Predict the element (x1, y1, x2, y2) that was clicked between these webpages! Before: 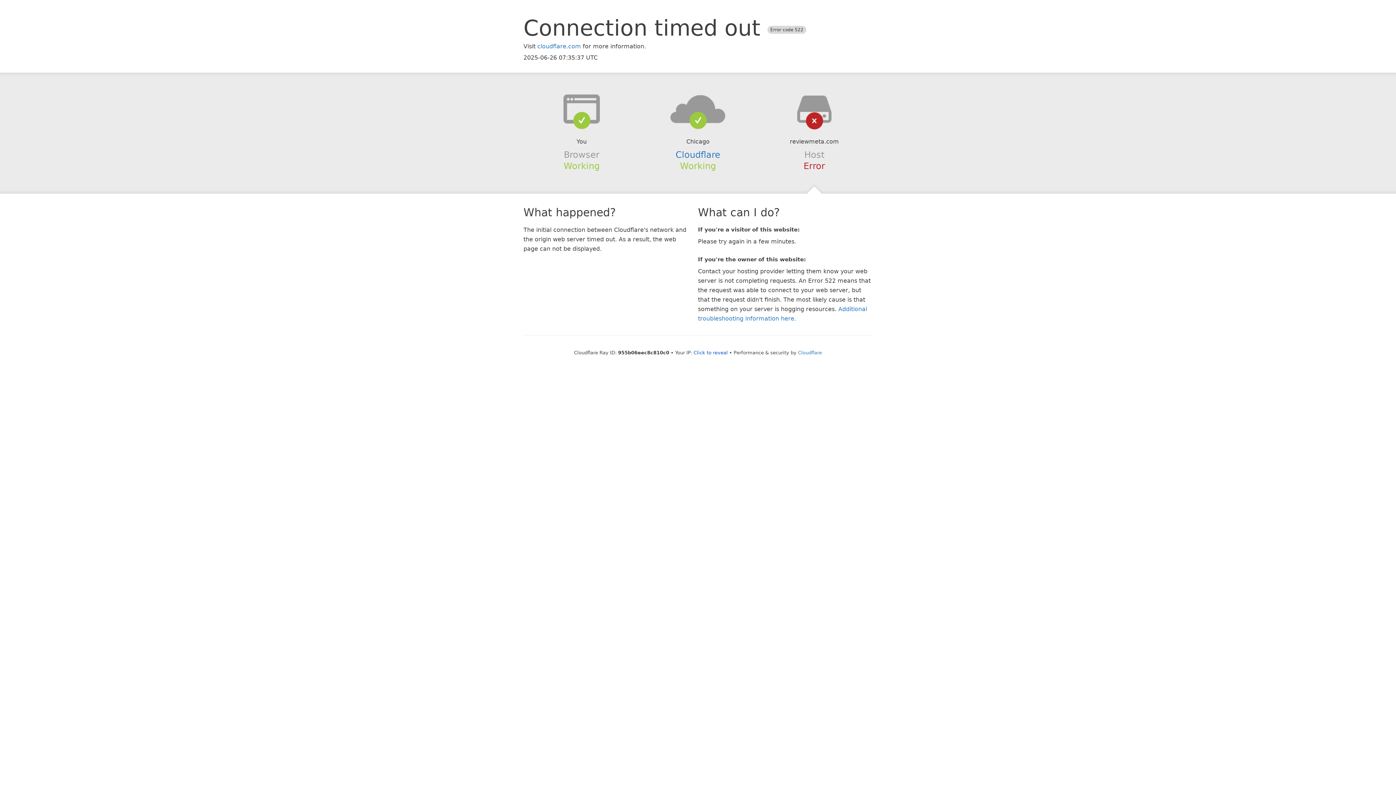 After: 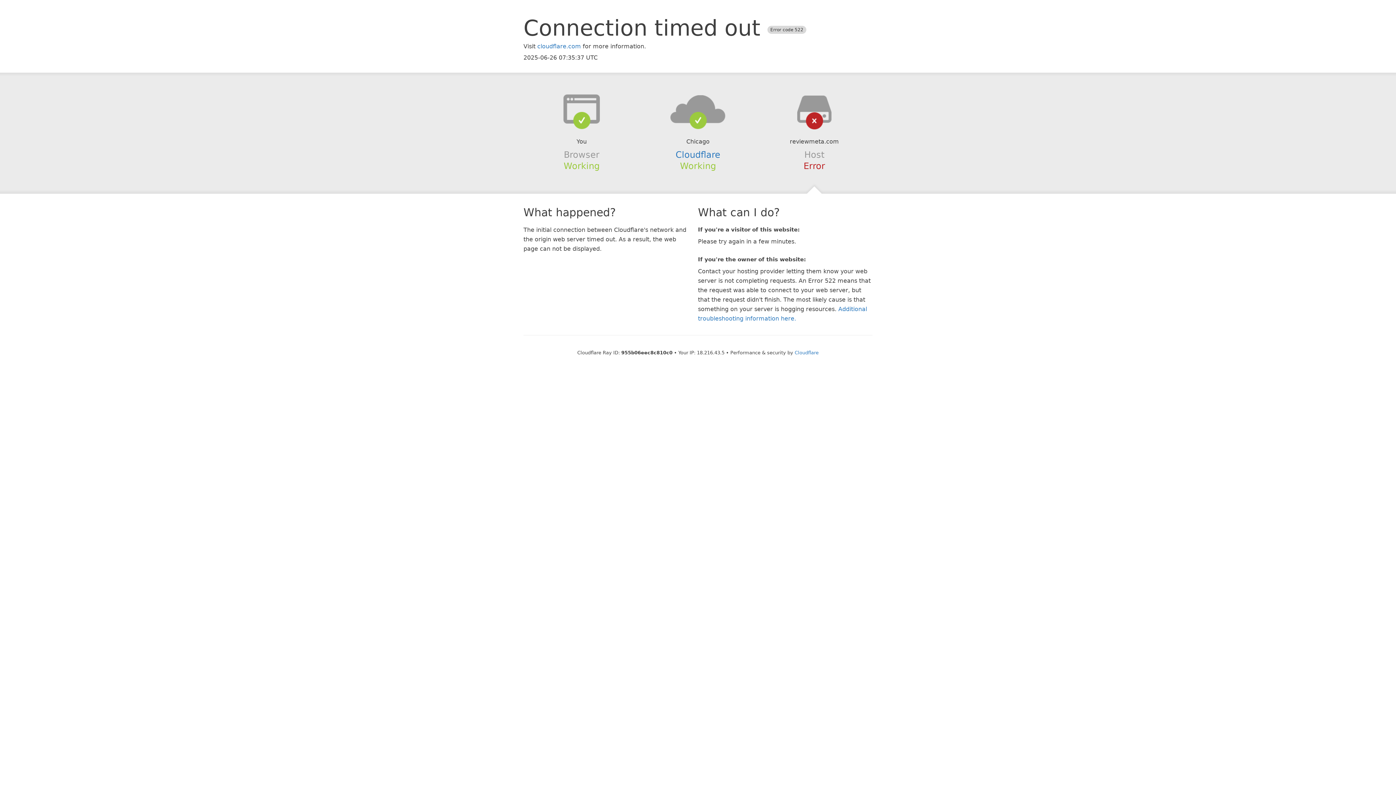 Action: bbox: (693, 350, 728, 355) label: Click to reveal